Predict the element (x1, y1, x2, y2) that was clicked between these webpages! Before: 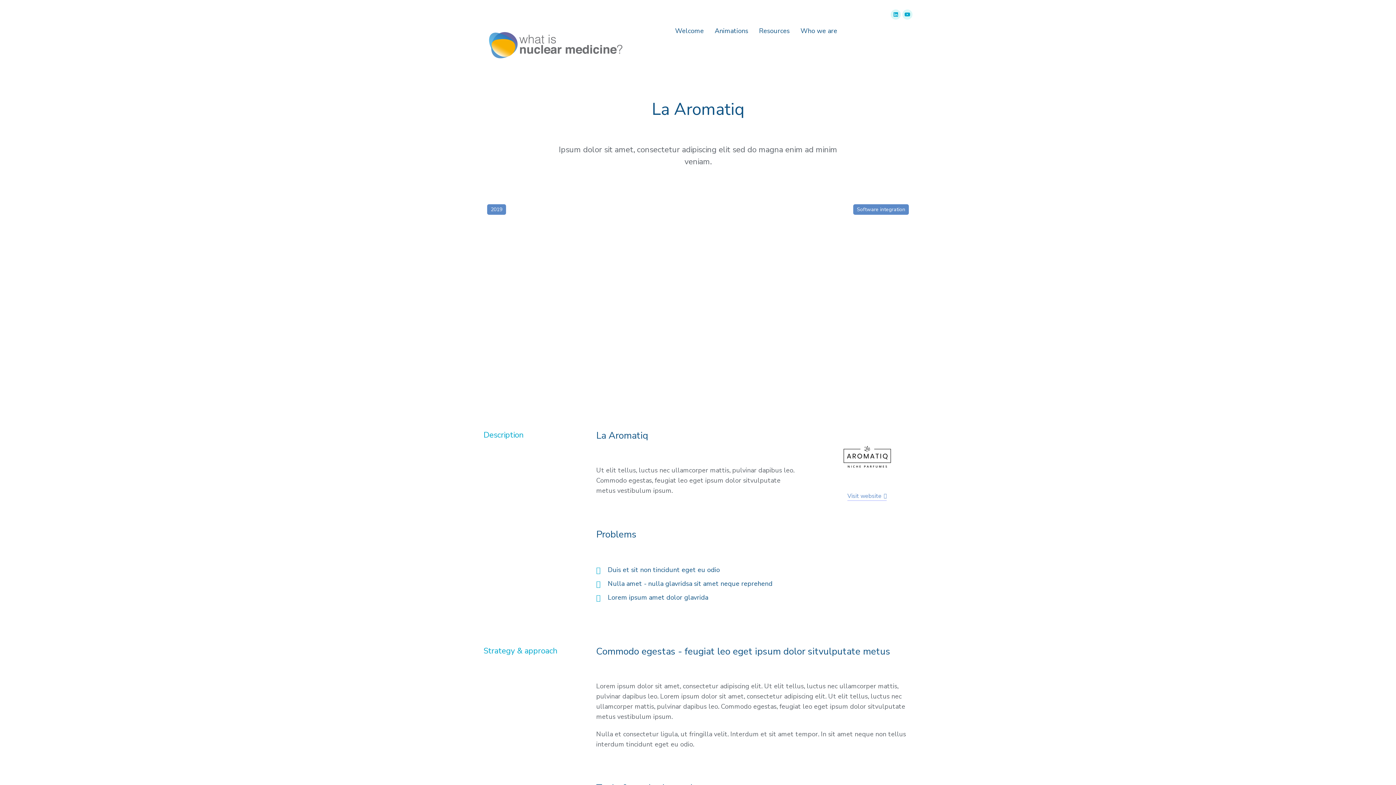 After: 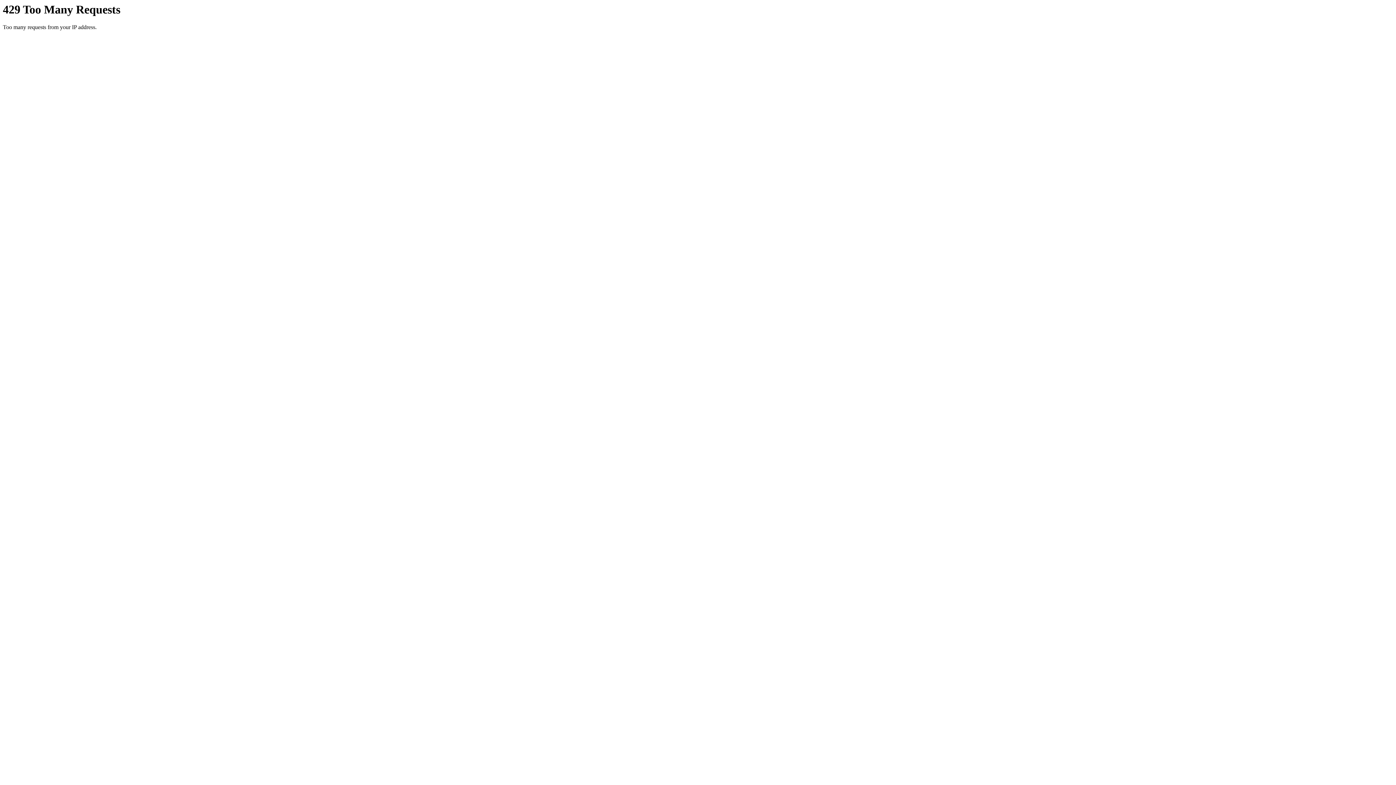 Action: label: Animations bbox: (714, 25, 748, 36)